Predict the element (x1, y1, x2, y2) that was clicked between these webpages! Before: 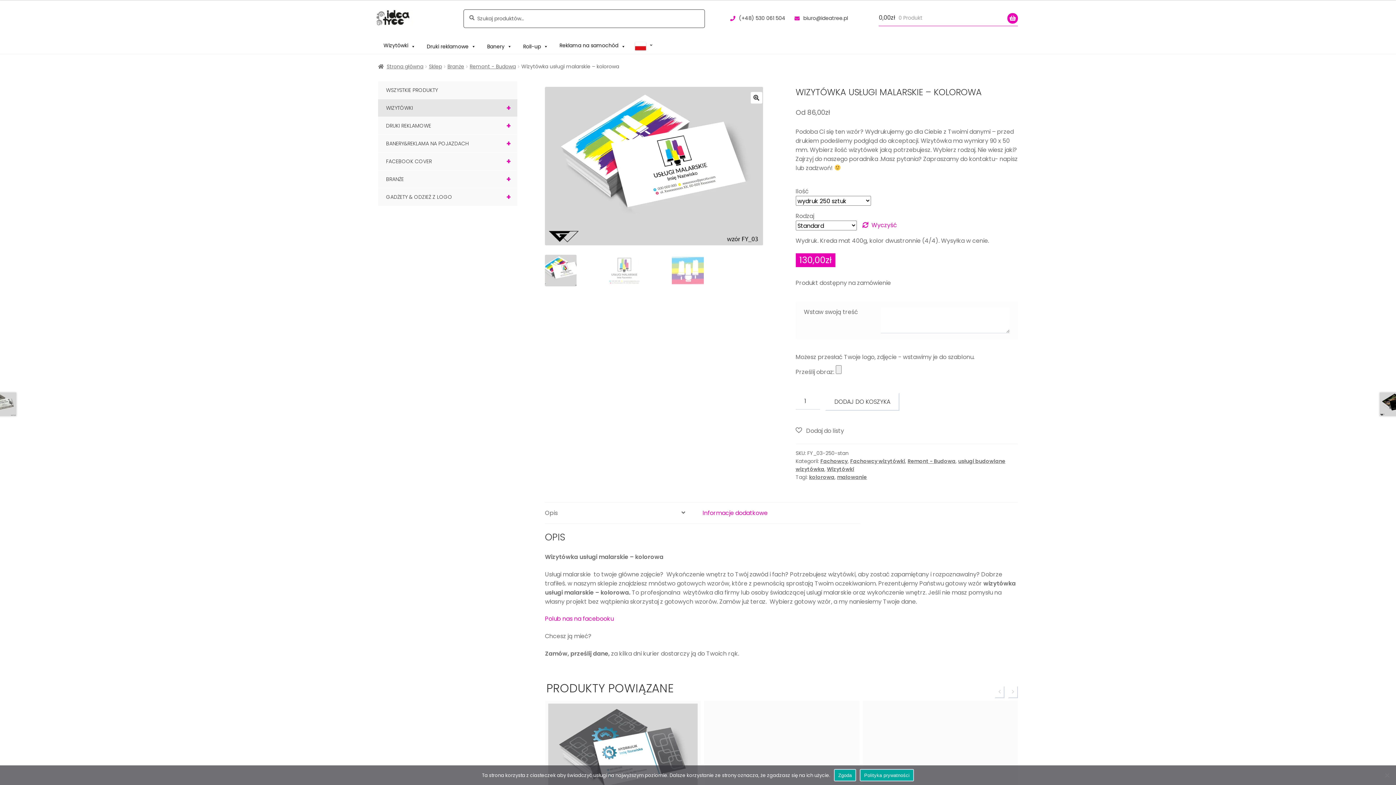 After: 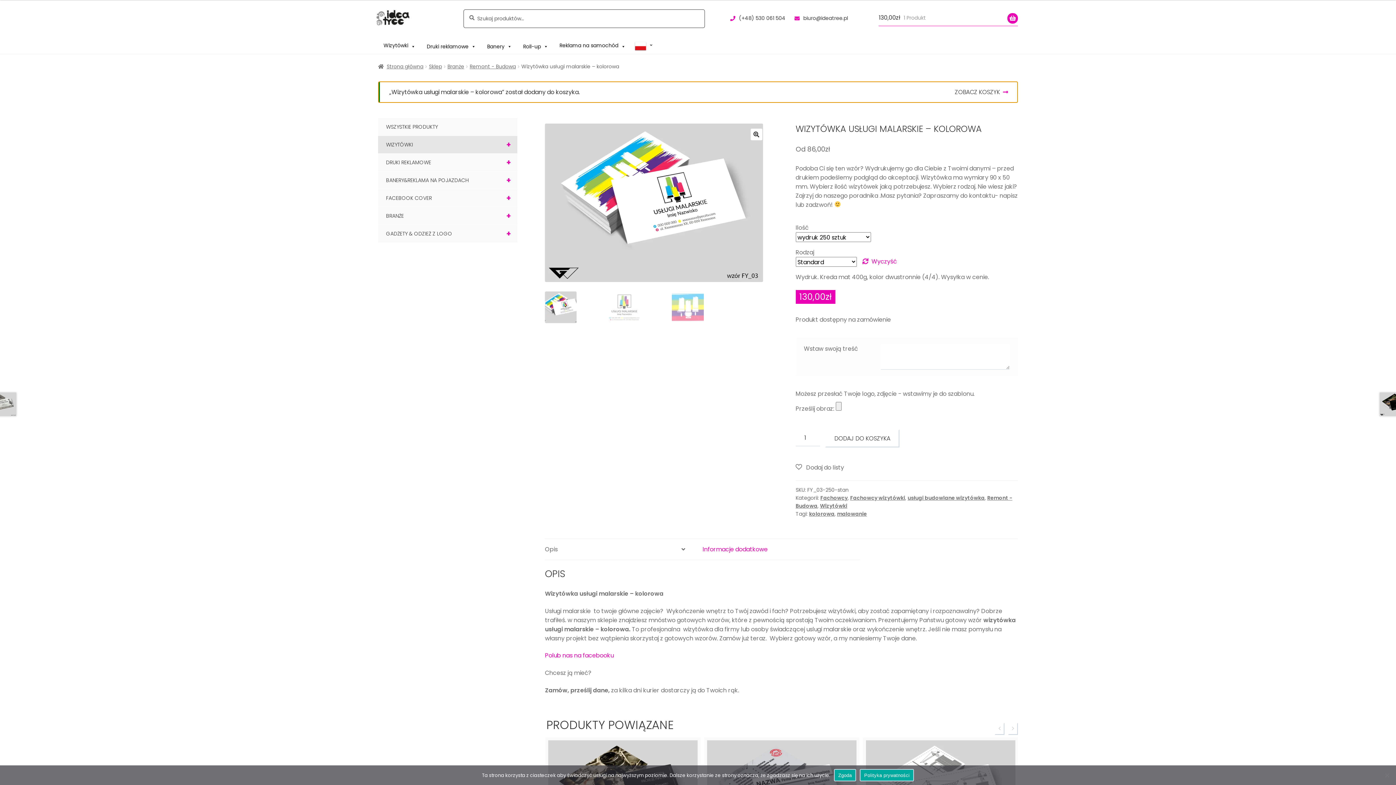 Action: bbox: (825, 393, 899, 410) label: DODAJ DO KOSZYKA